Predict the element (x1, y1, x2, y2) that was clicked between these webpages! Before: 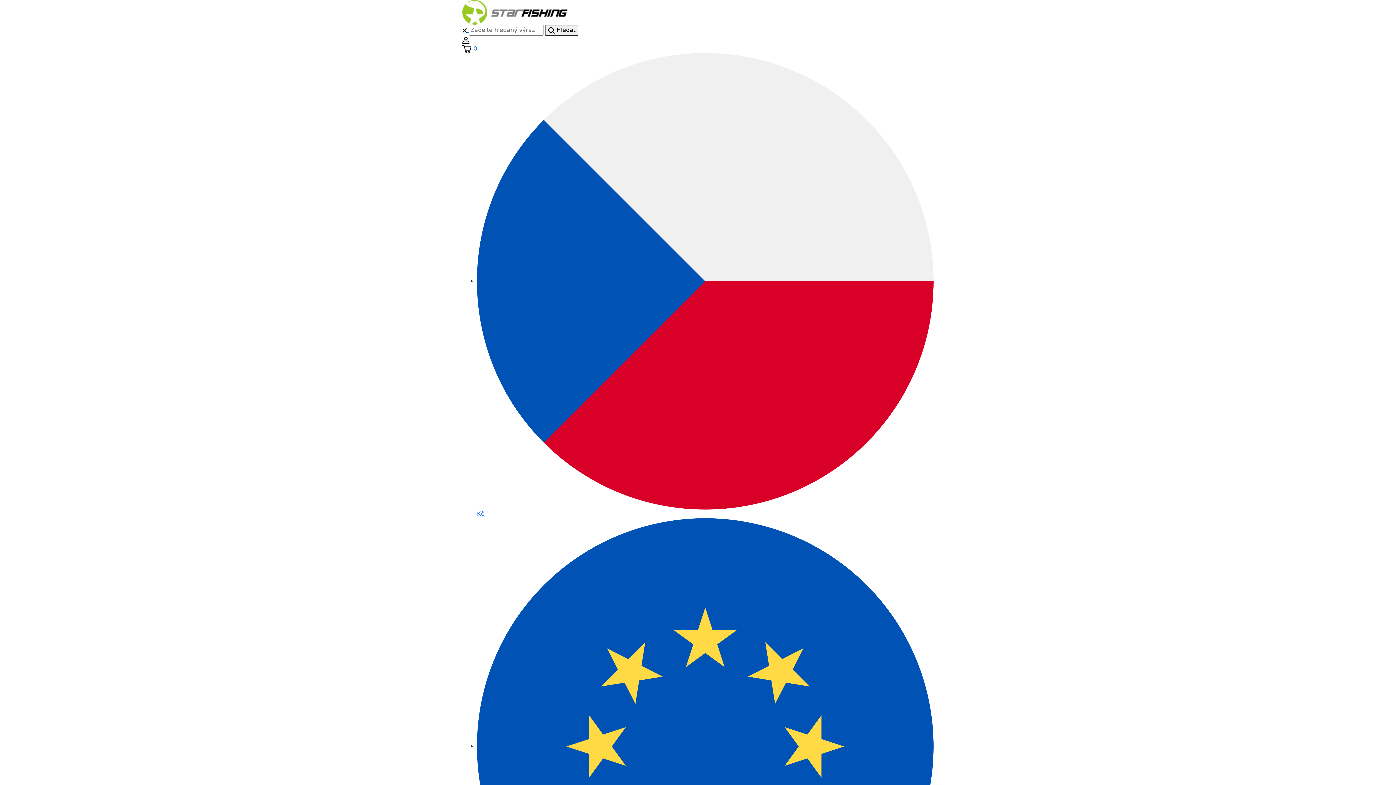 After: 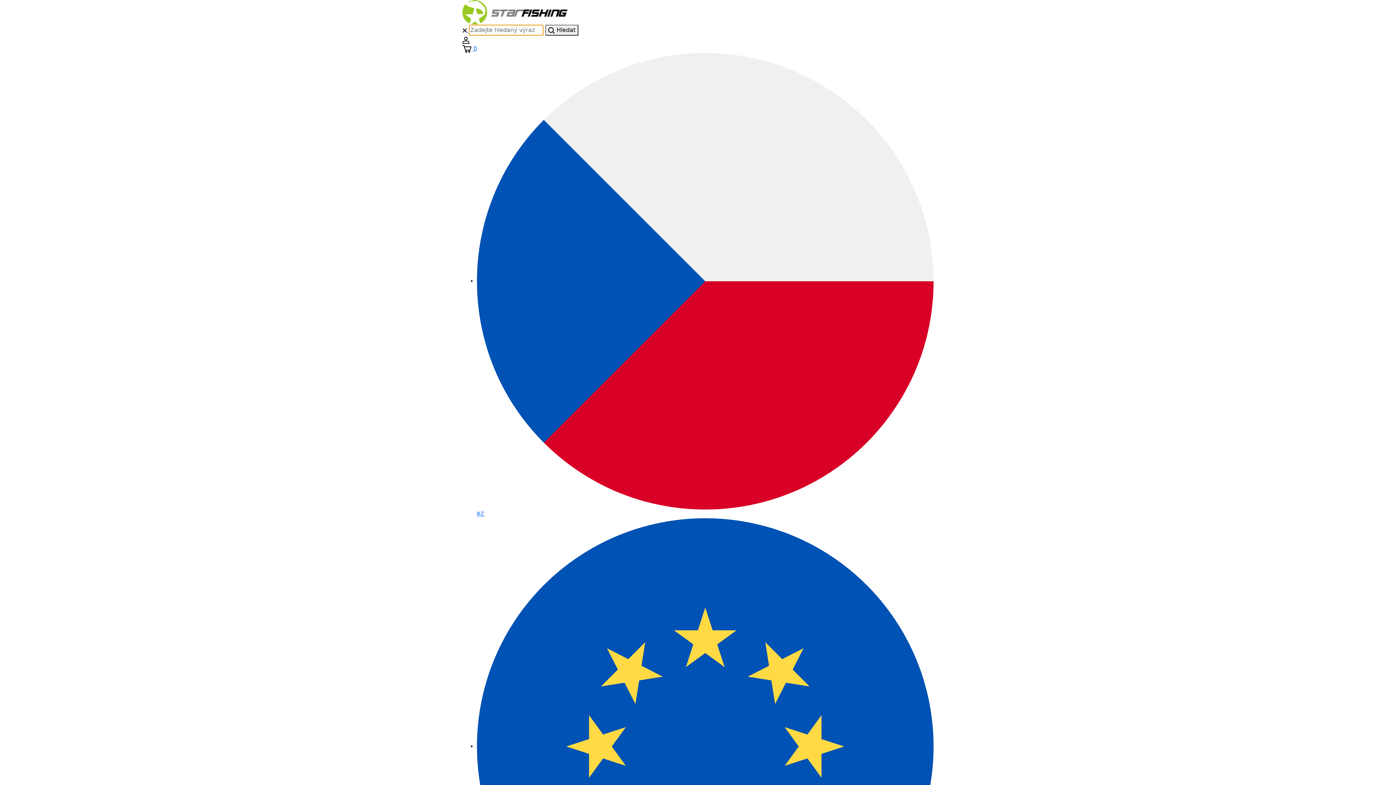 Action: bbox: (545, 24, 578, 35) label:  Hledat